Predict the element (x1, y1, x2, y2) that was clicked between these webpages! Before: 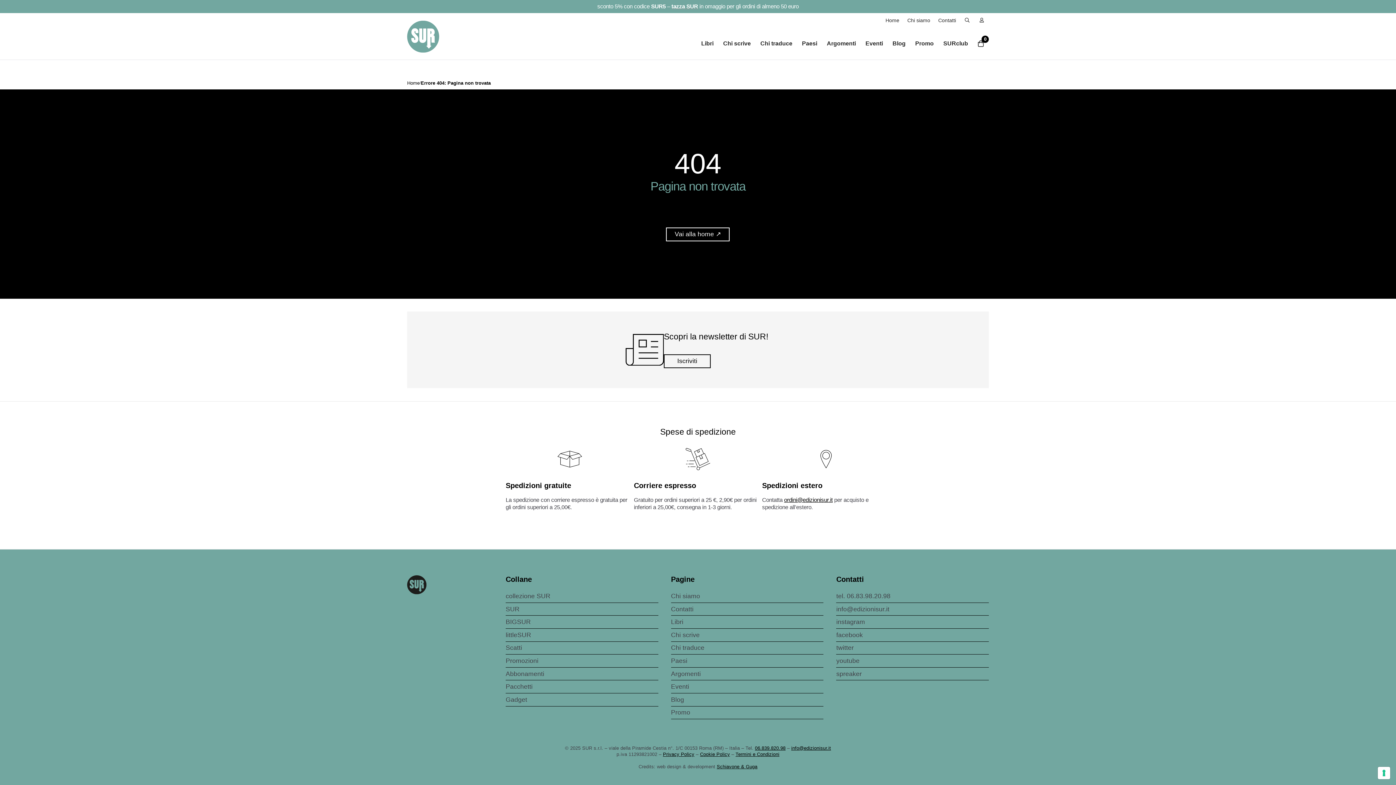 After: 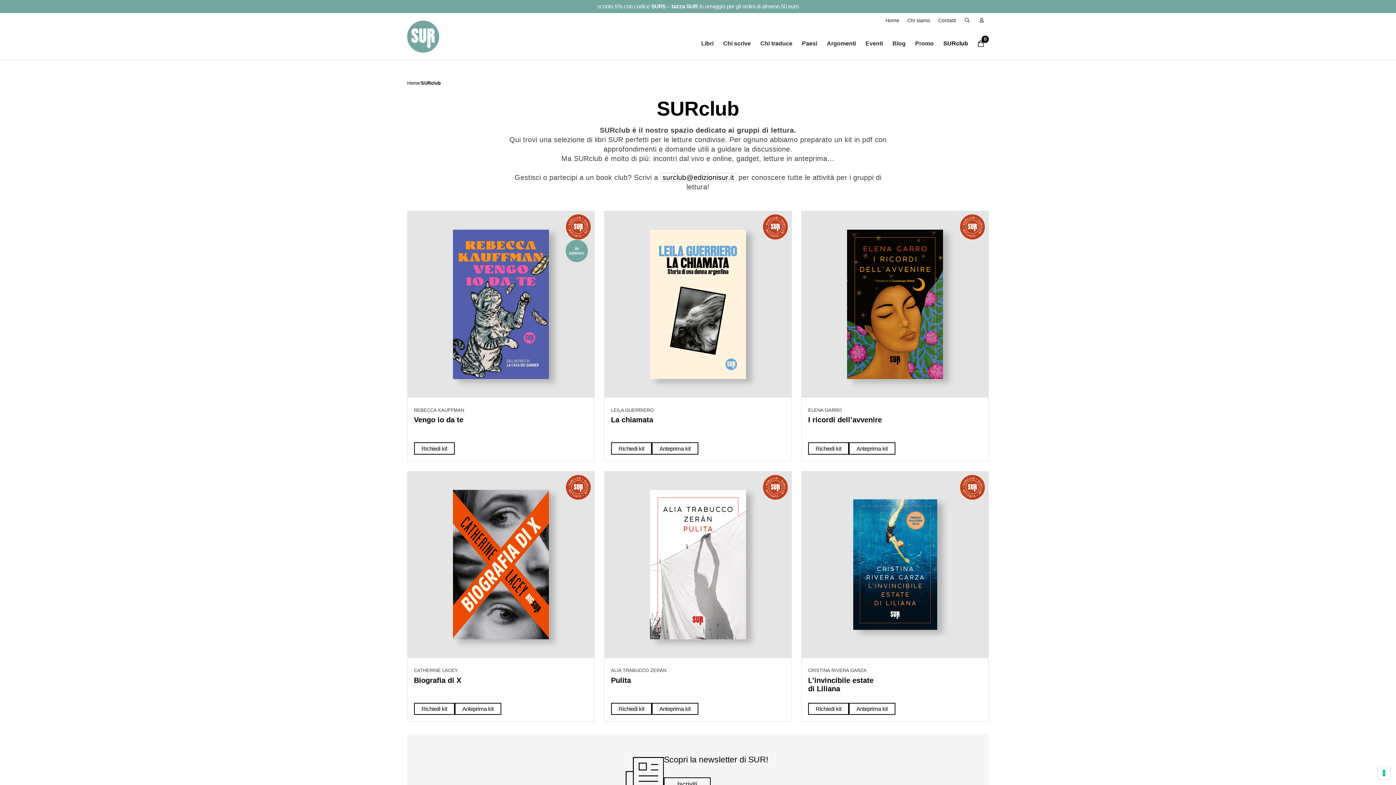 Action: bbox: (938, 32, 973, 54) label: SURclub